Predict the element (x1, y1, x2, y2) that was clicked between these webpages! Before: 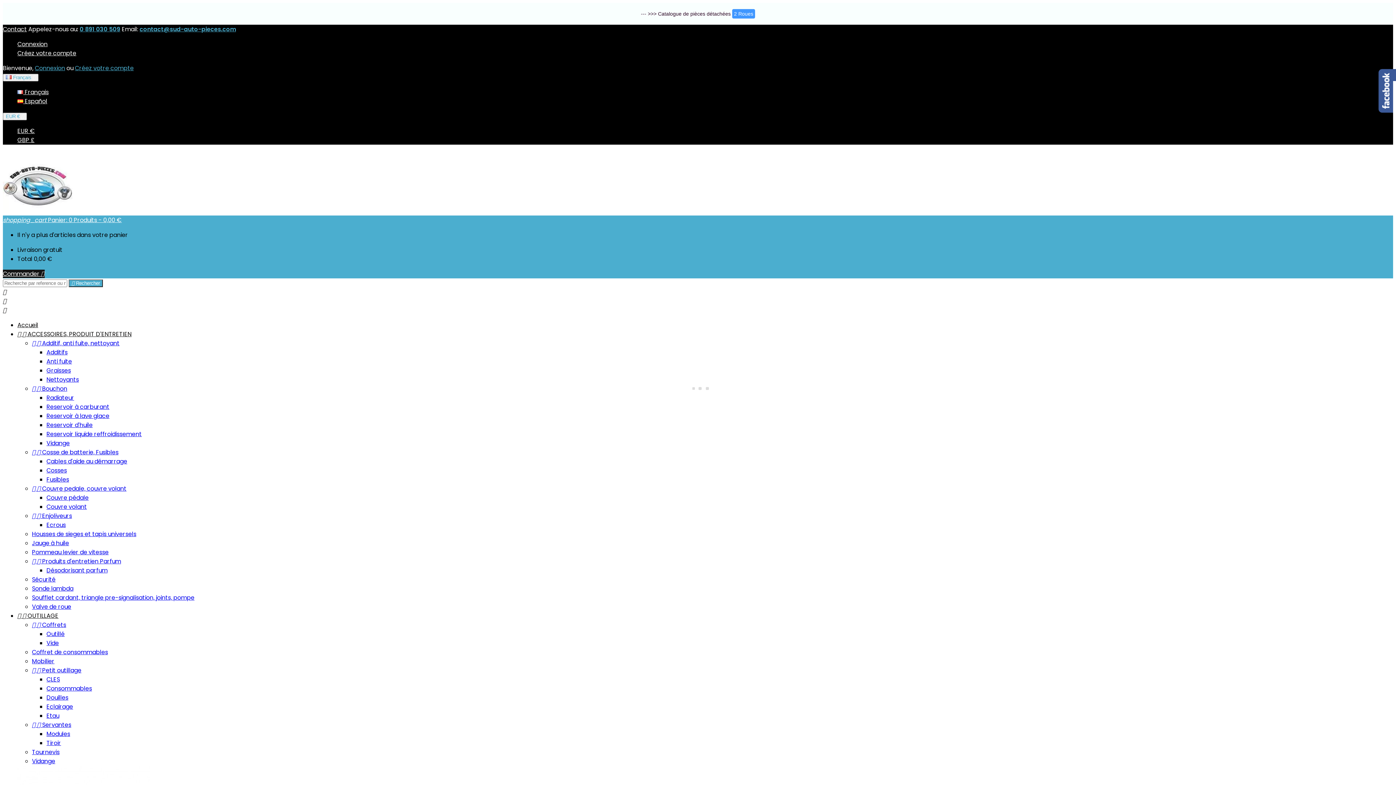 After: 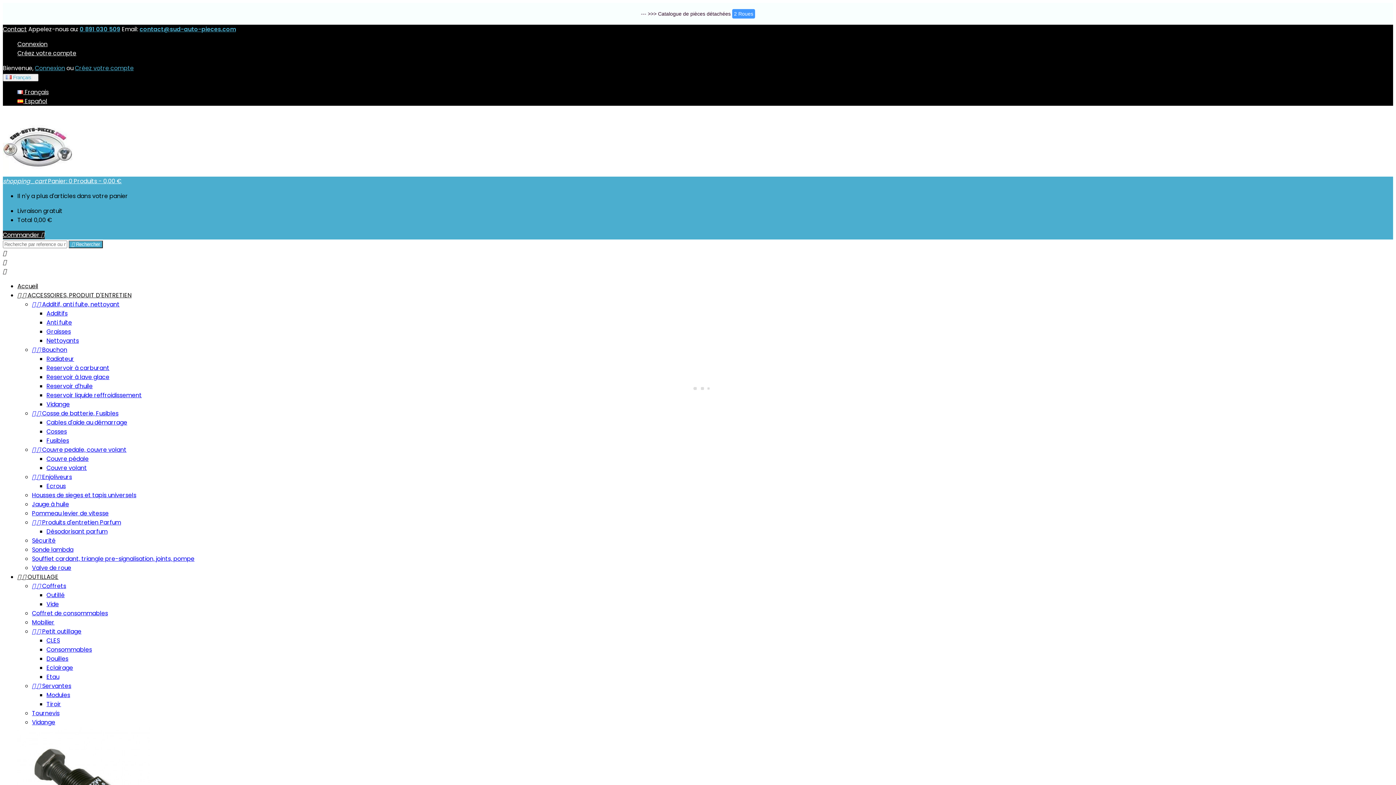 Action: label:   Produits d'entretien Parfum bbox: (32, 557, 121, 565)